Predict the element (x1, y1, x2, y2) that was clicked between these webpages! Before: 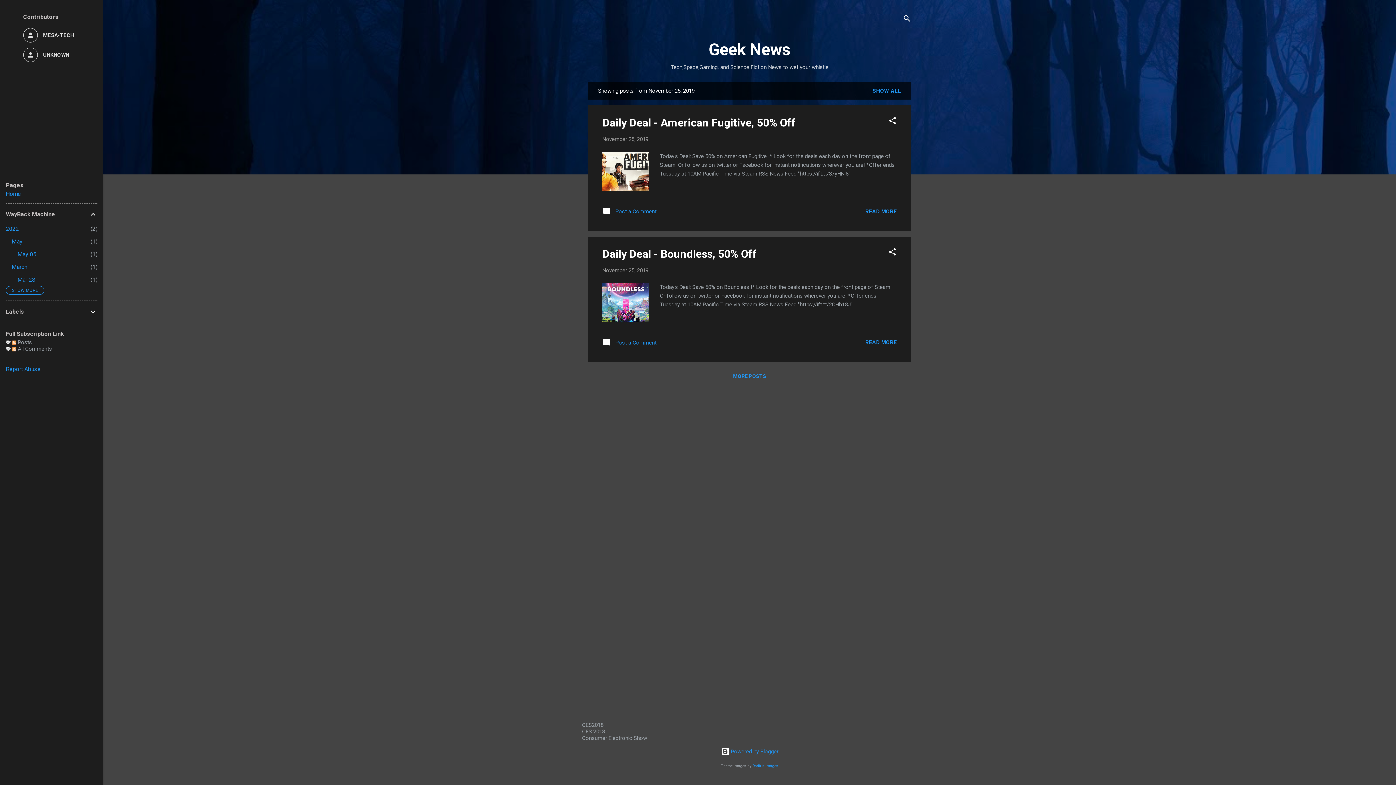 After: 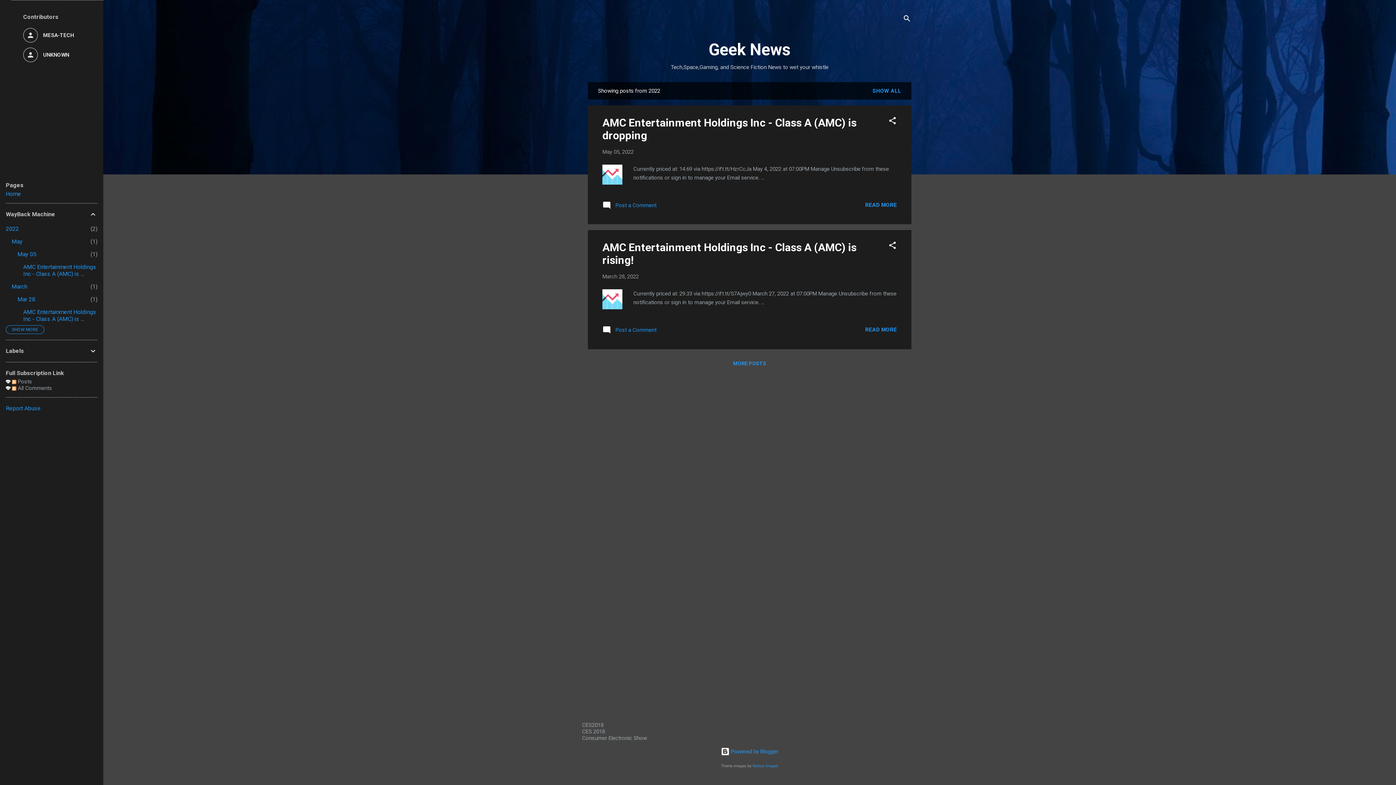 Action: bbox: (5, 225, 18, 232) label: 2022
2